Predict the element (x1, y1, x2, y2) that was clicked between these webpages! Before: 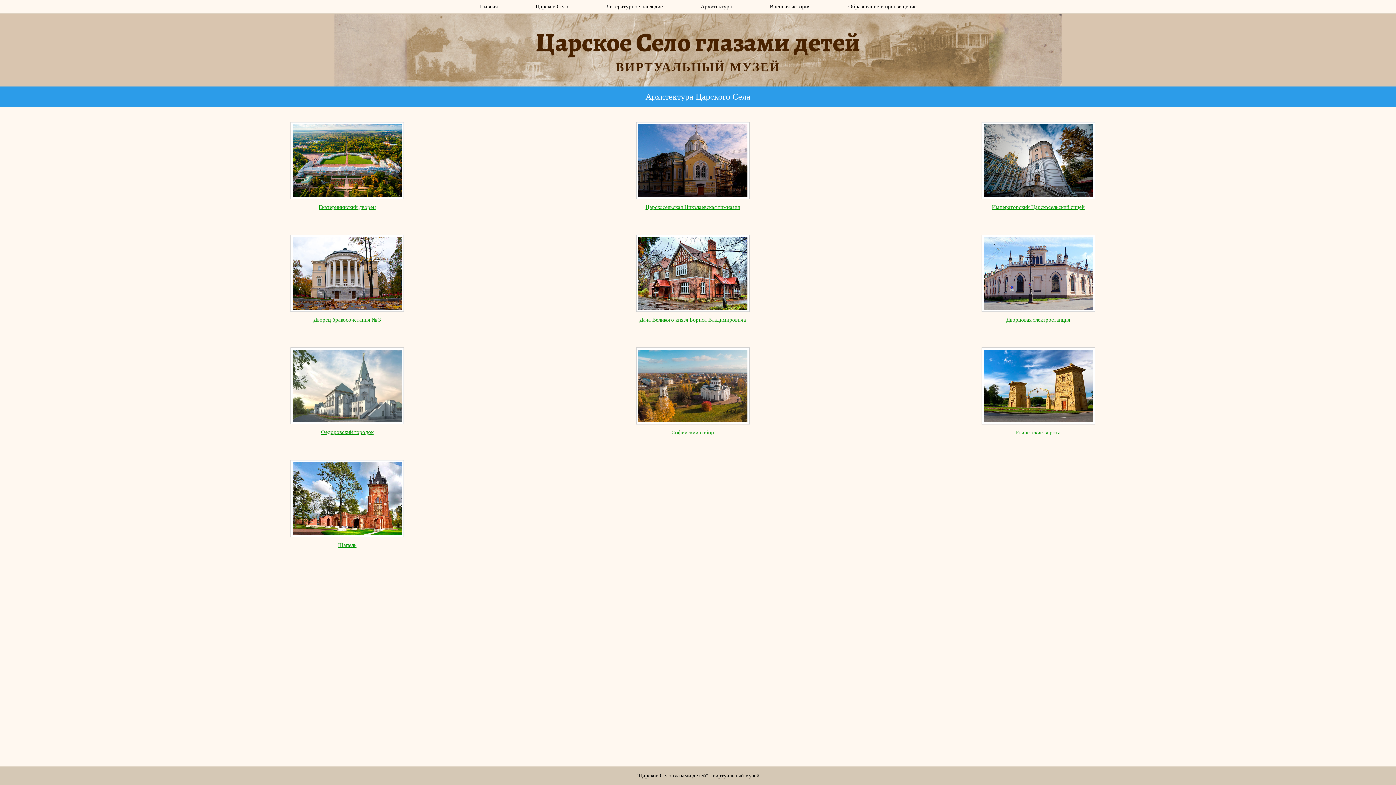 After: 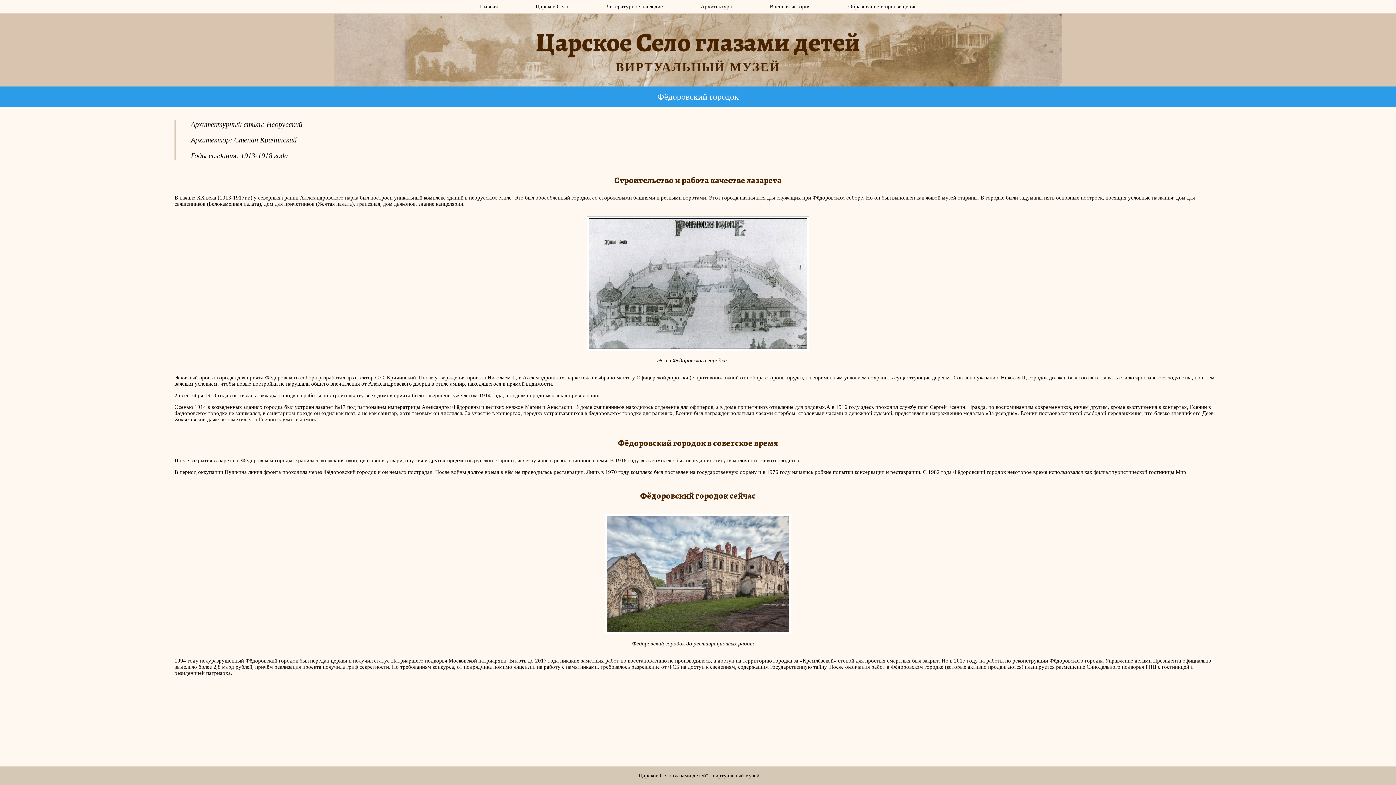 Action: label: 
Фёдоровский городок bbox: (283, 423, 411, 435)